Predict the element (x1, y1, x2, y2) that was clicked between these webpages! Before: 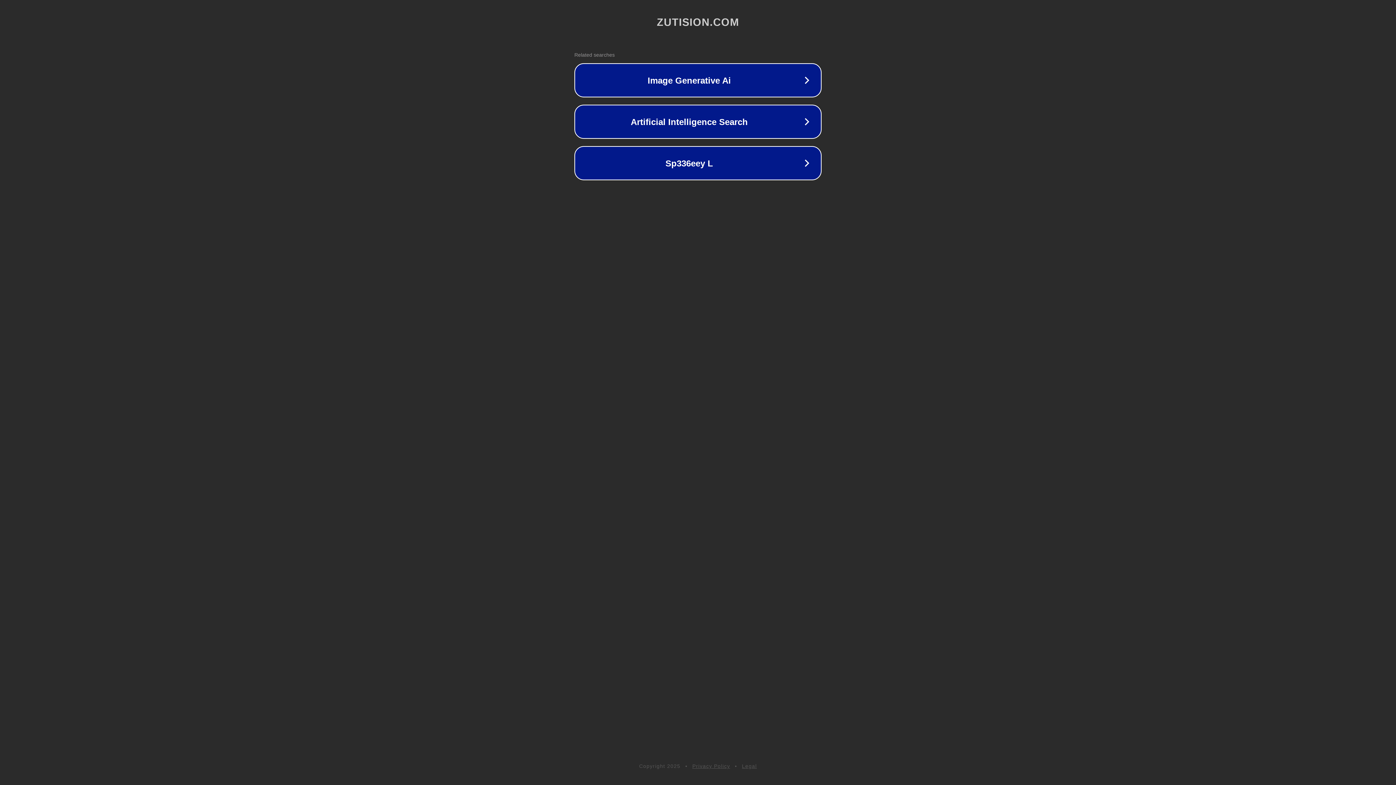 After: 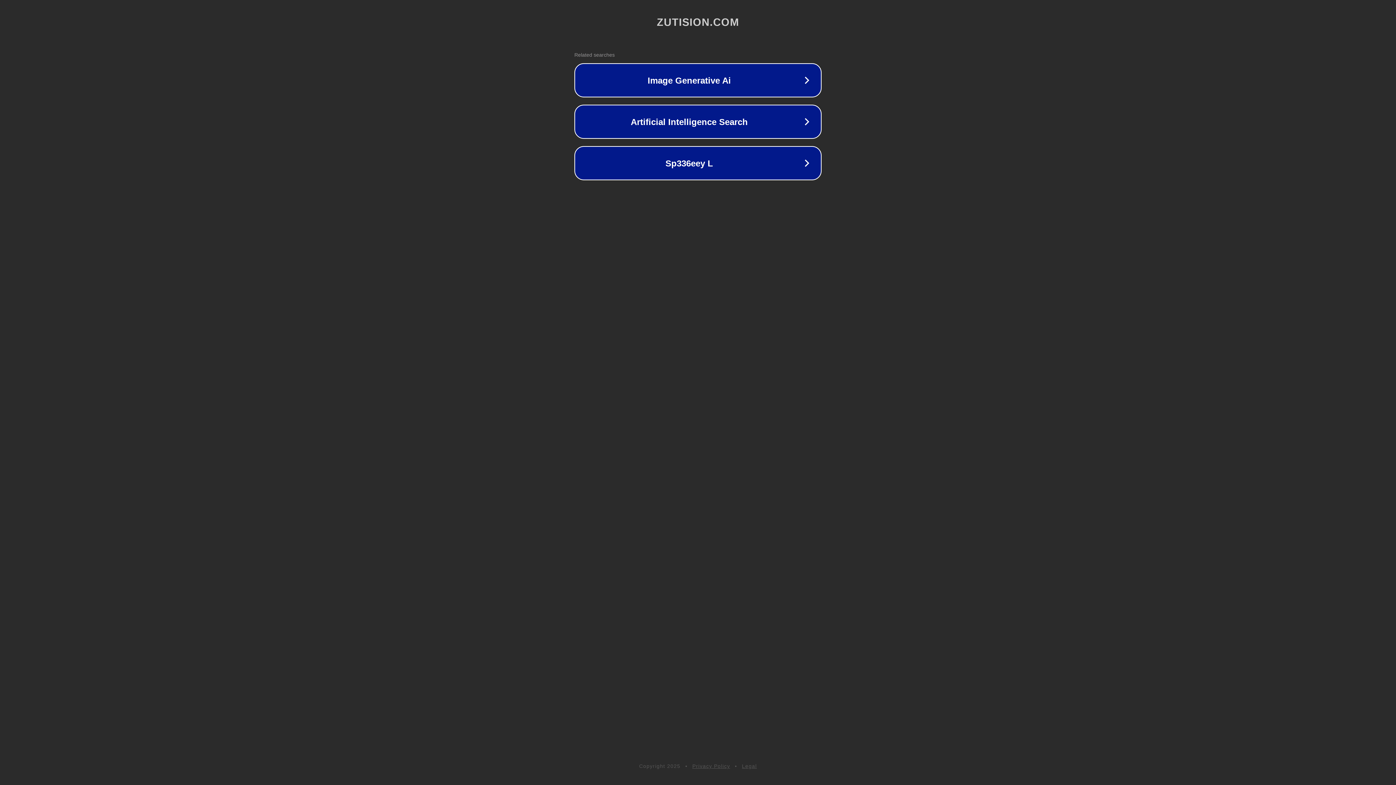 Action: bbox: (692, 763, 730, 769) label: Privacy Policy